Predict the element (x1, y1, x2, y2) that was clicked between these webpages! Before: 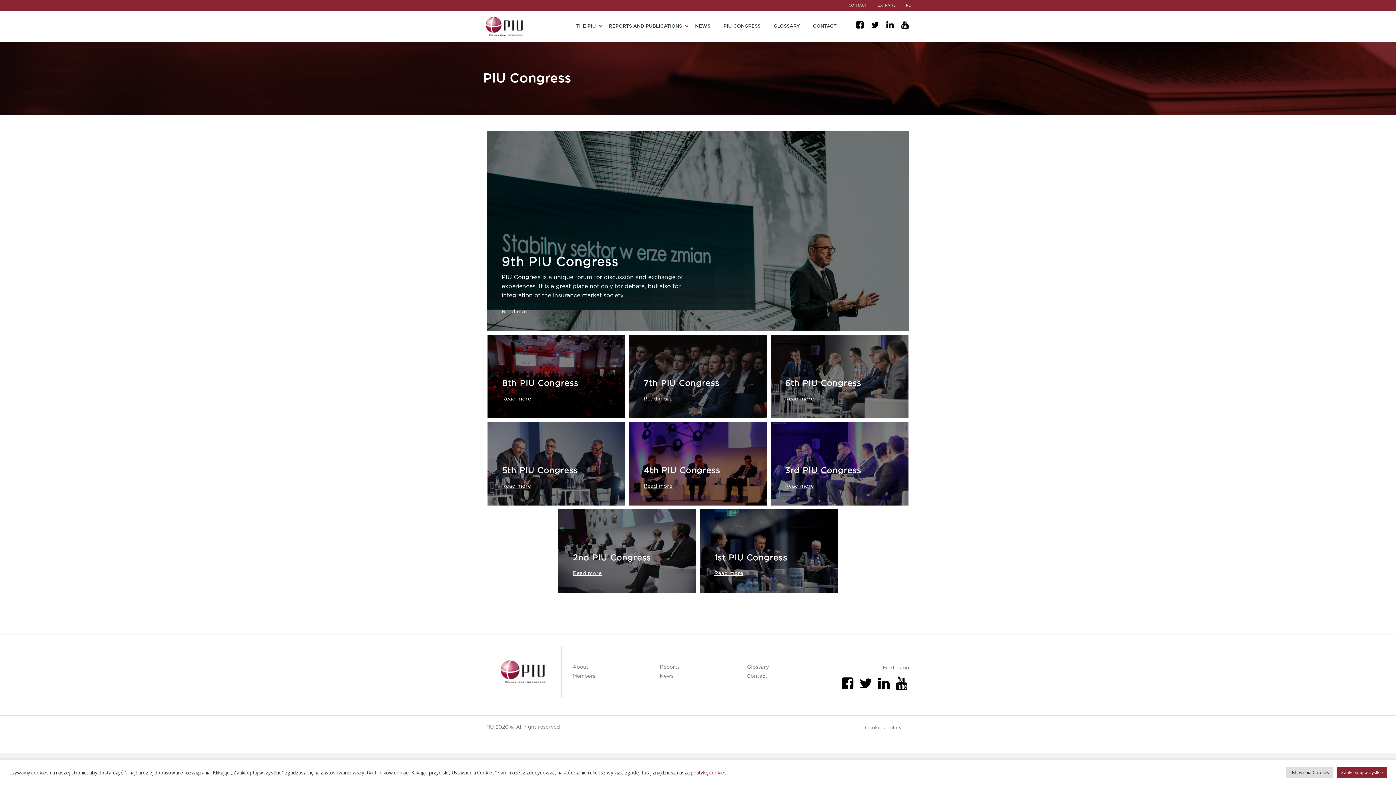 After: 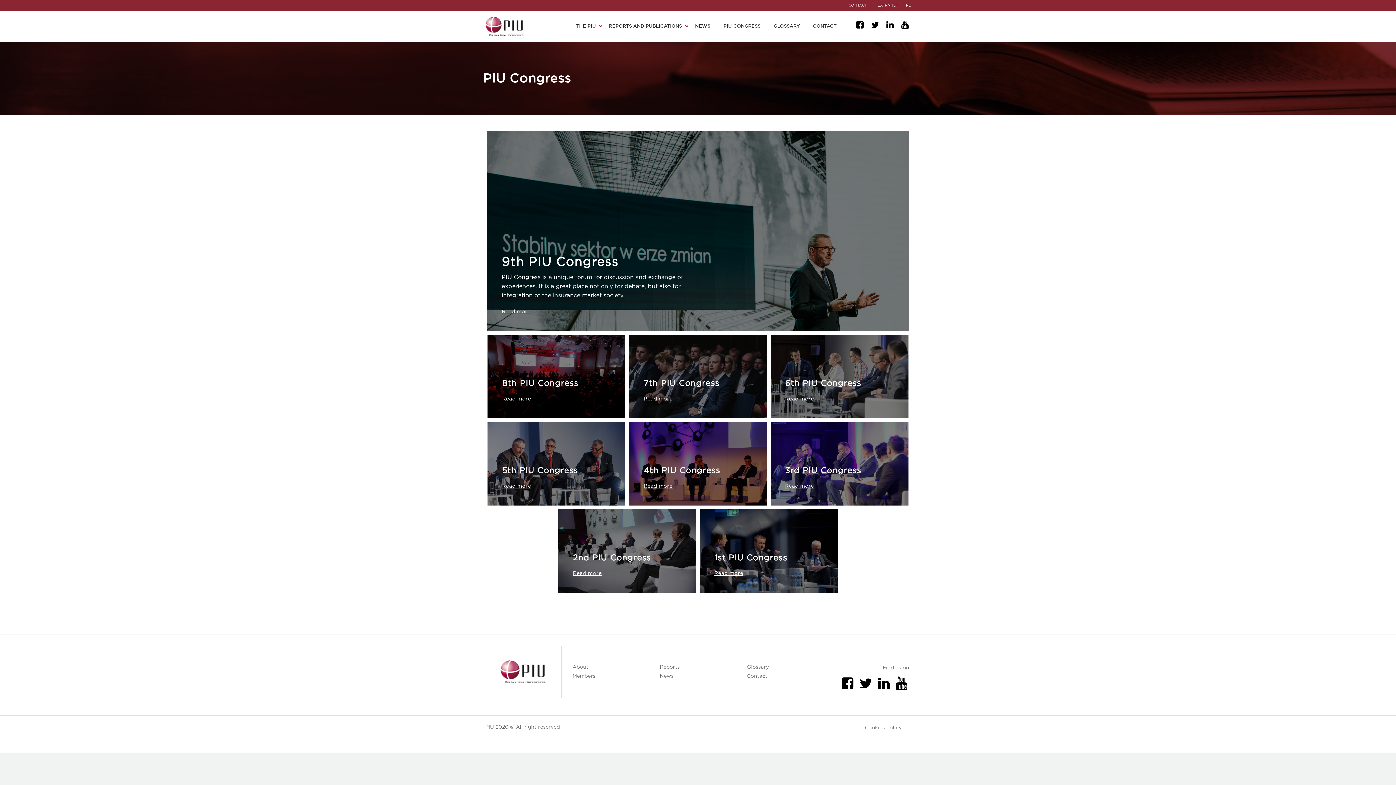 Action: label: Zaakceptuj wszystkie bbox: (1337, 767, 1387, 778)